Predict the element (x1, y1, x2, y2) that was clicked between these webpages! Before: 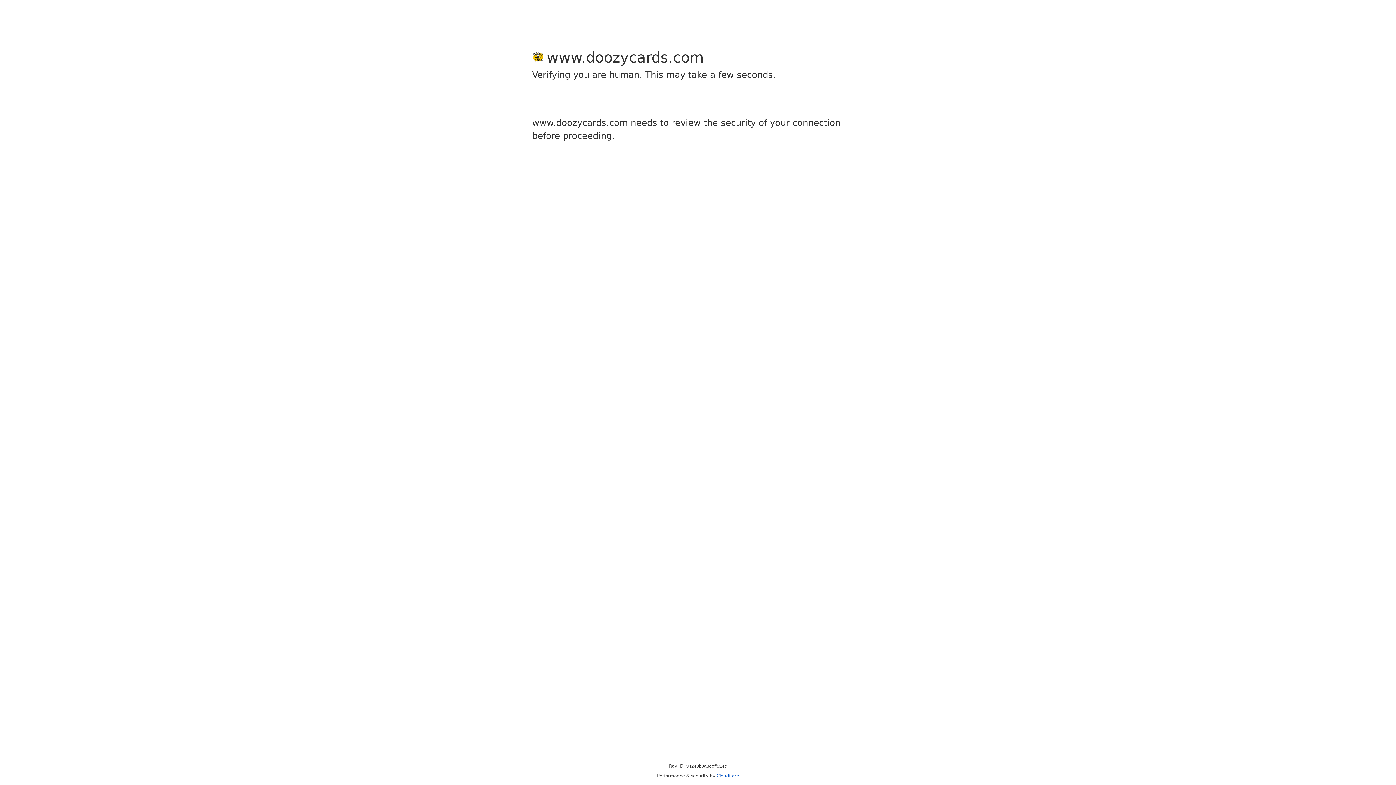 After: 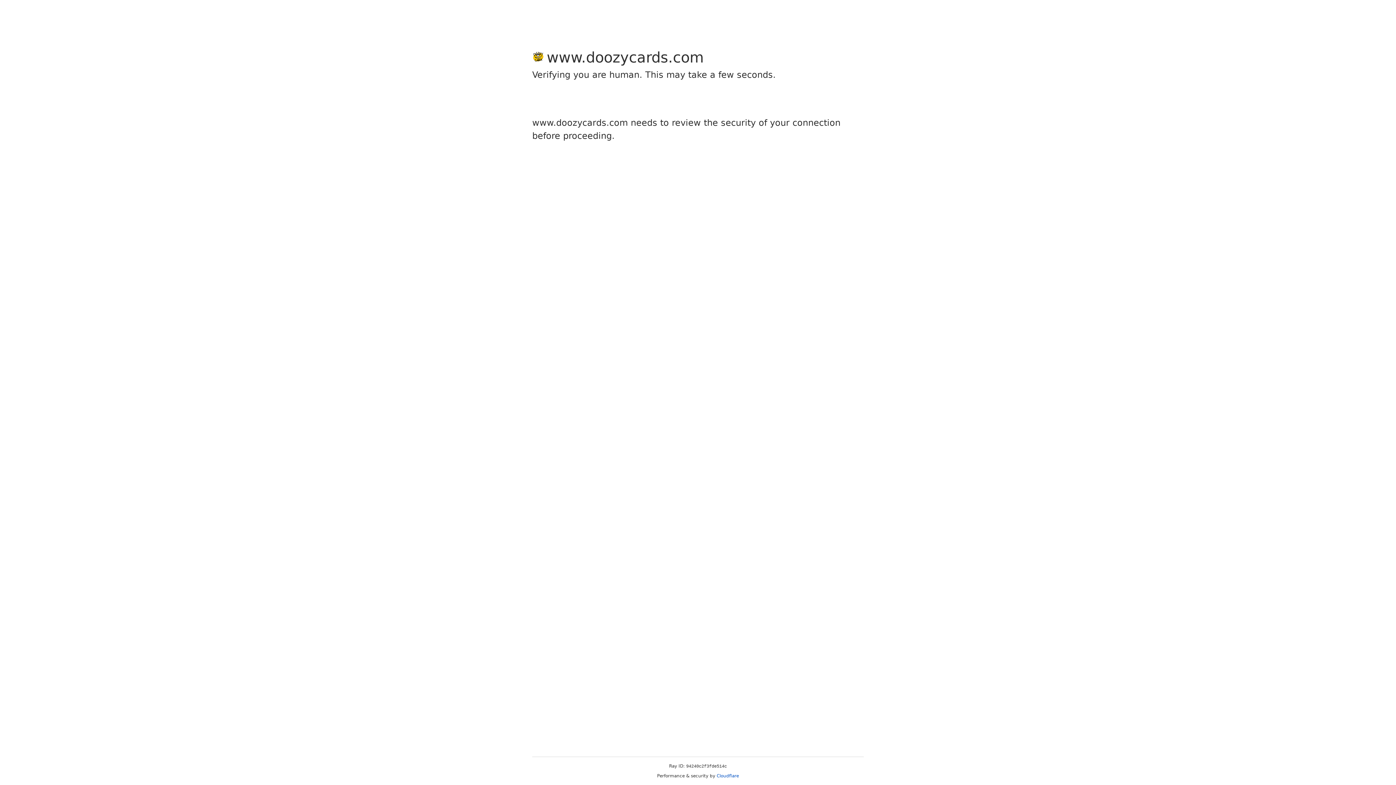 Action: bbox: (716, 773, 739, 778) label: Cloudflare